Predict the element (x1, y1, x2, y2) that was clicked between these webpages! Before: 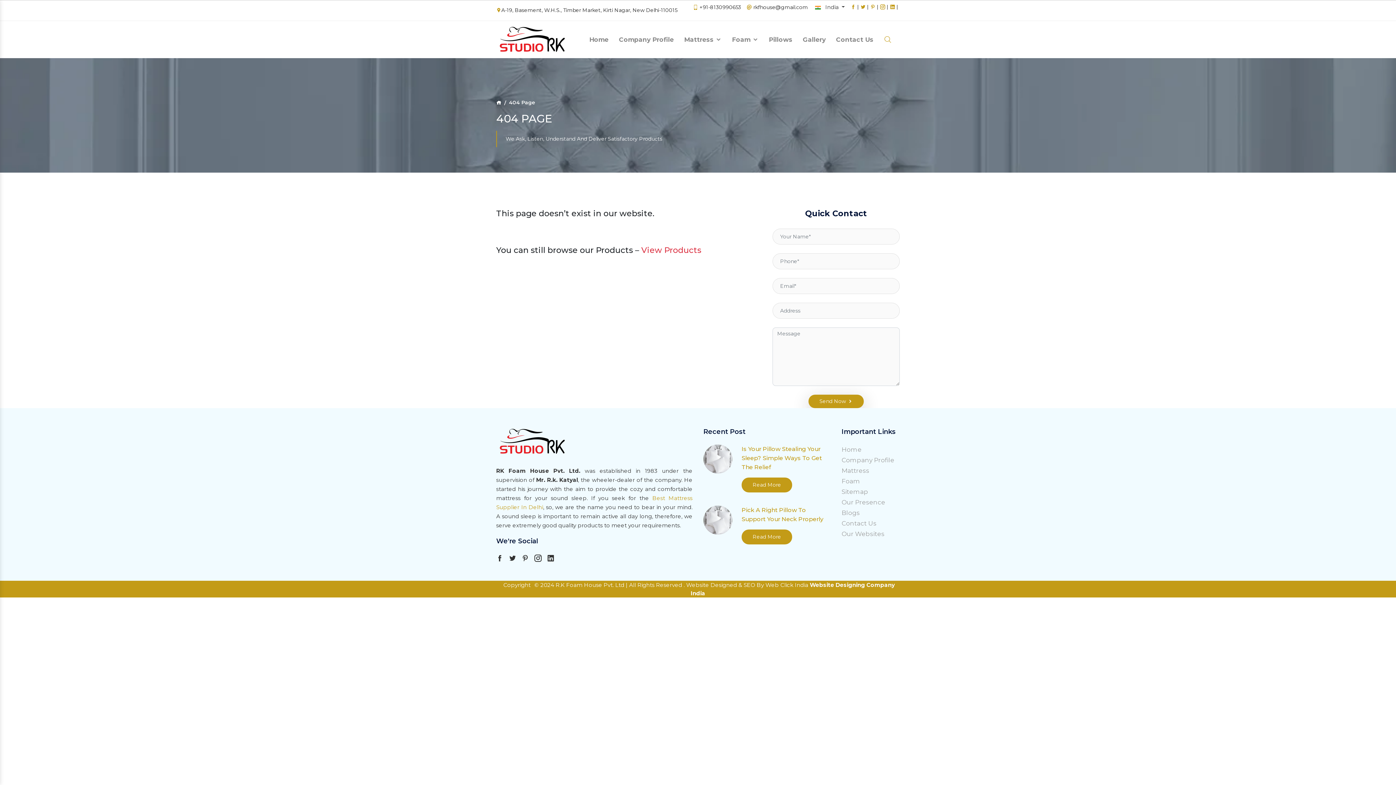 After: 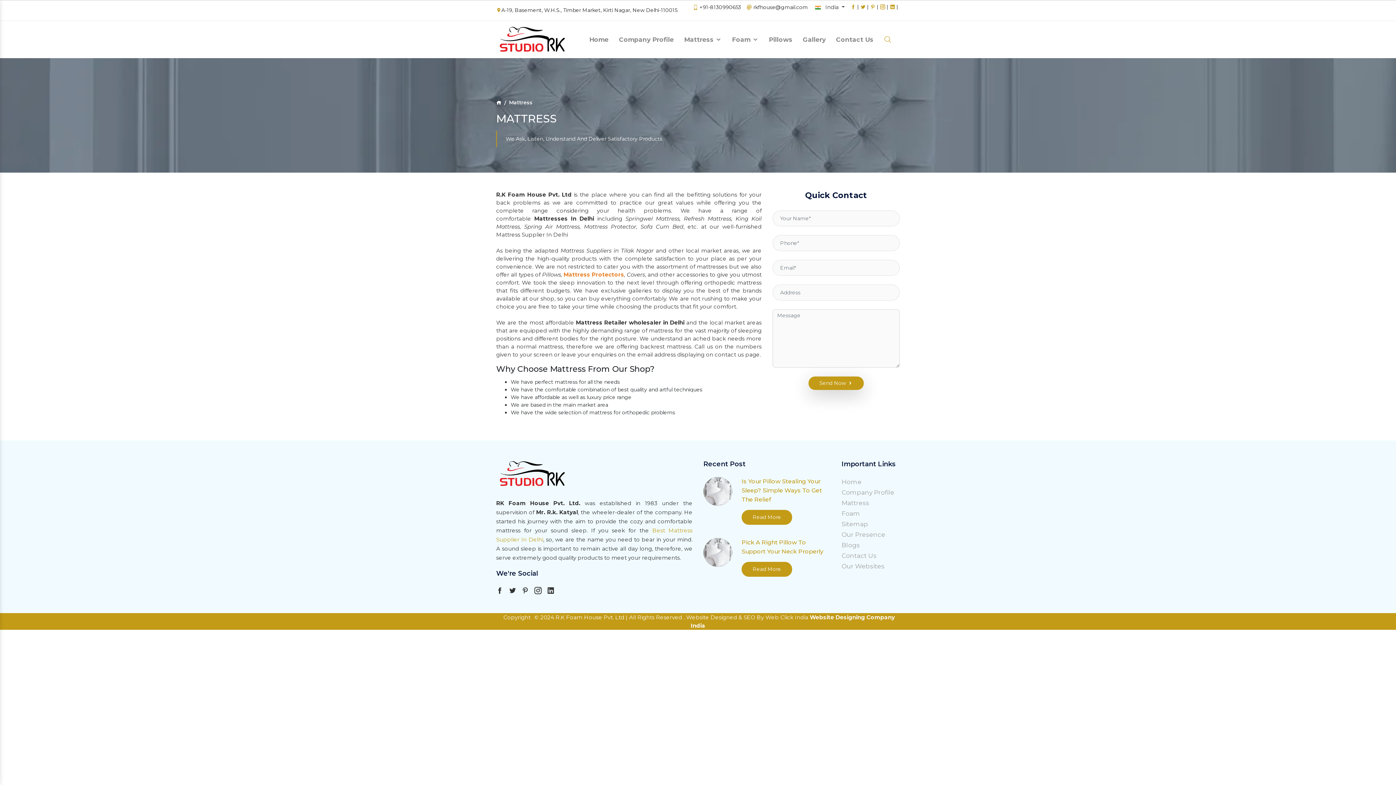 Action: bbox: (841, 467, 869, 474) label: Mattress